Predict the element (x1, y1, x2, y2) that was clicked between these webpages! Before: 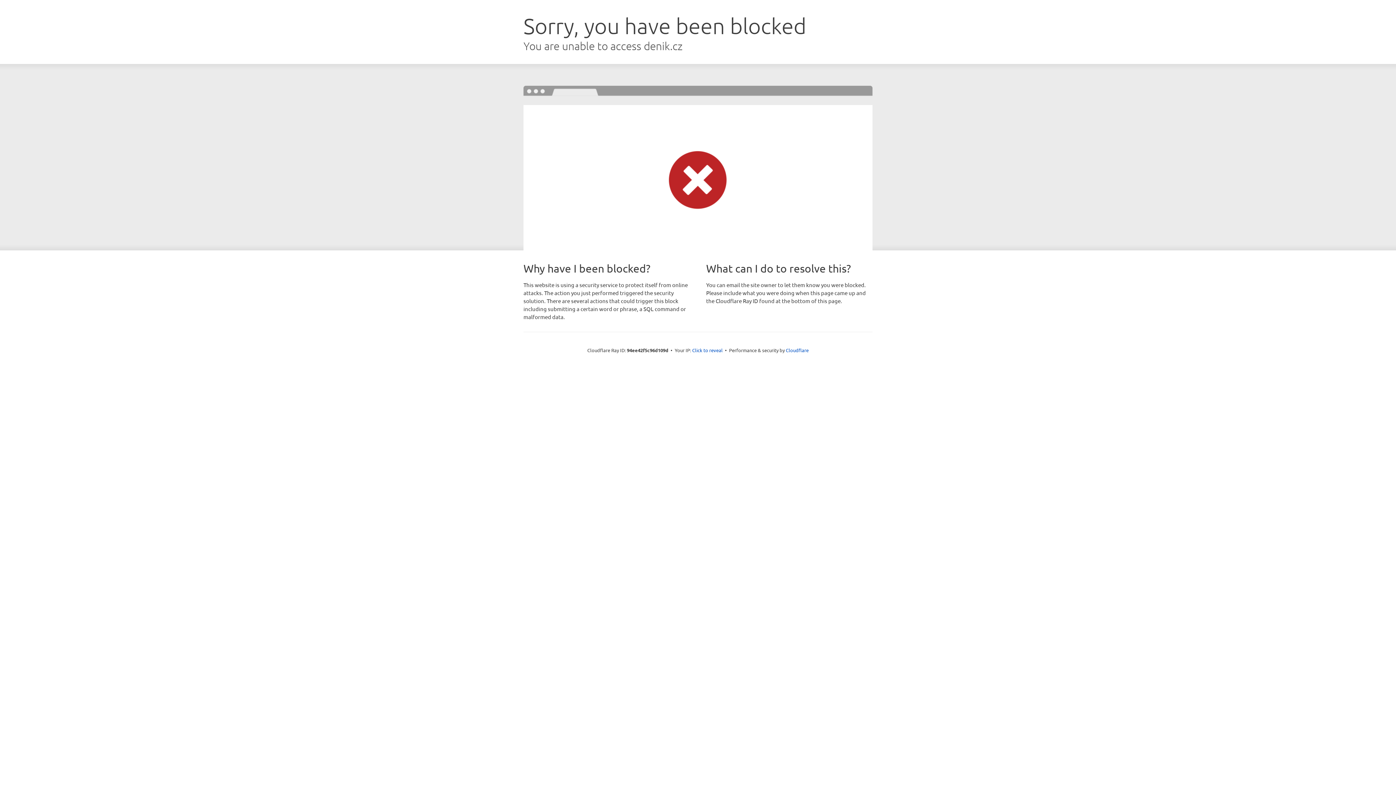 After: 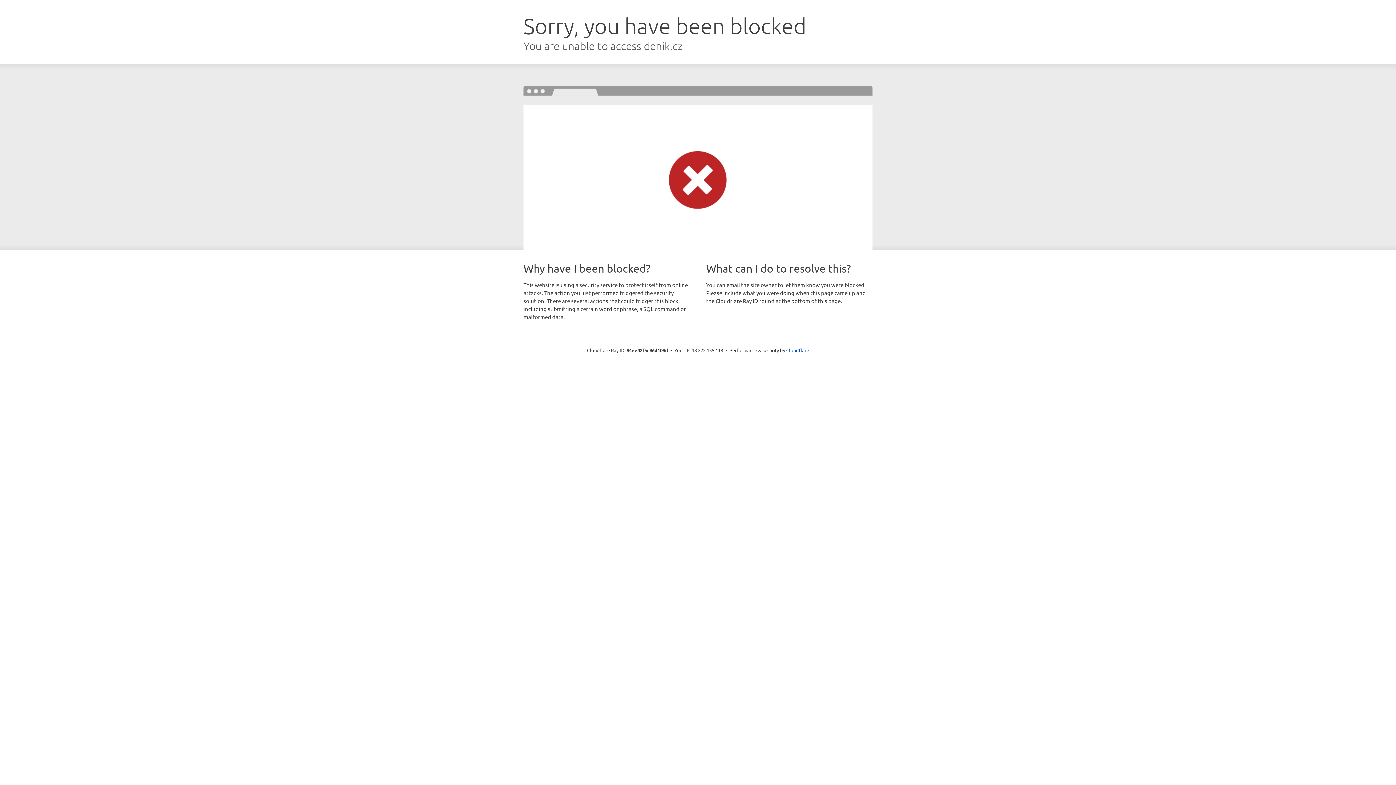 Action: label: Click to reveal bbox: (692, 346, 722, 353)